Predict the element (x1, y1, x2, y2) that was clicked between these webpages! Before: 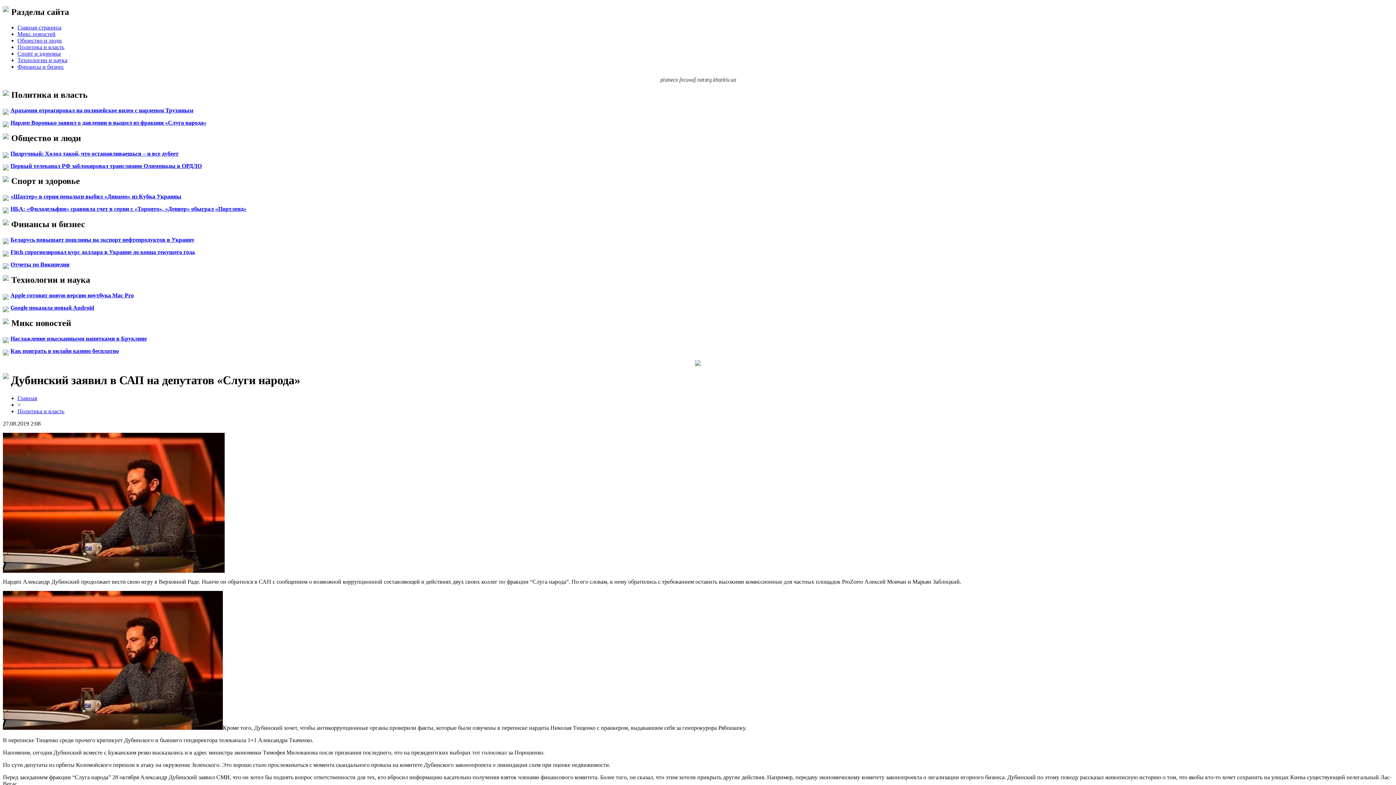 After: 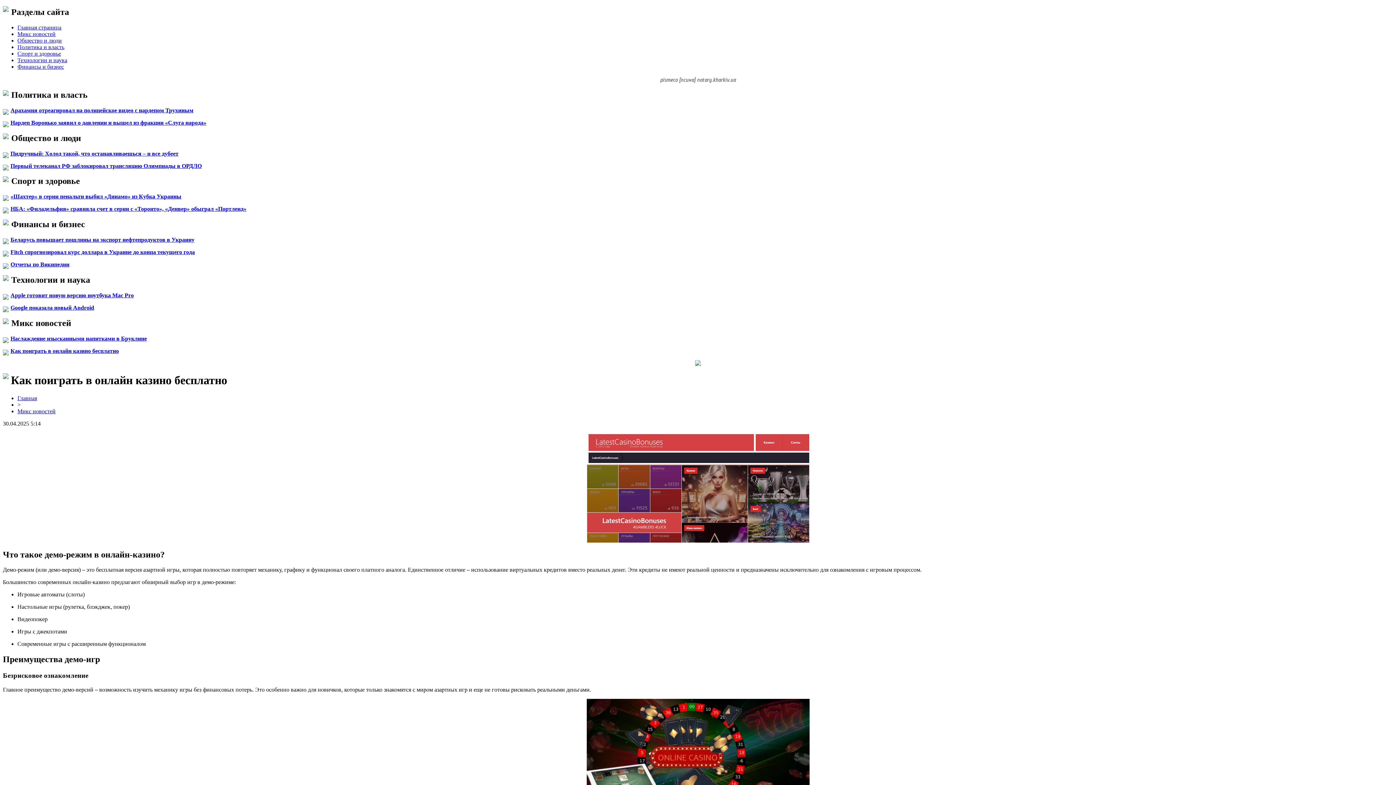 Action: bbox: (10, 347, 118, 354) label: Как поиграть в онлайн казино бесплатно